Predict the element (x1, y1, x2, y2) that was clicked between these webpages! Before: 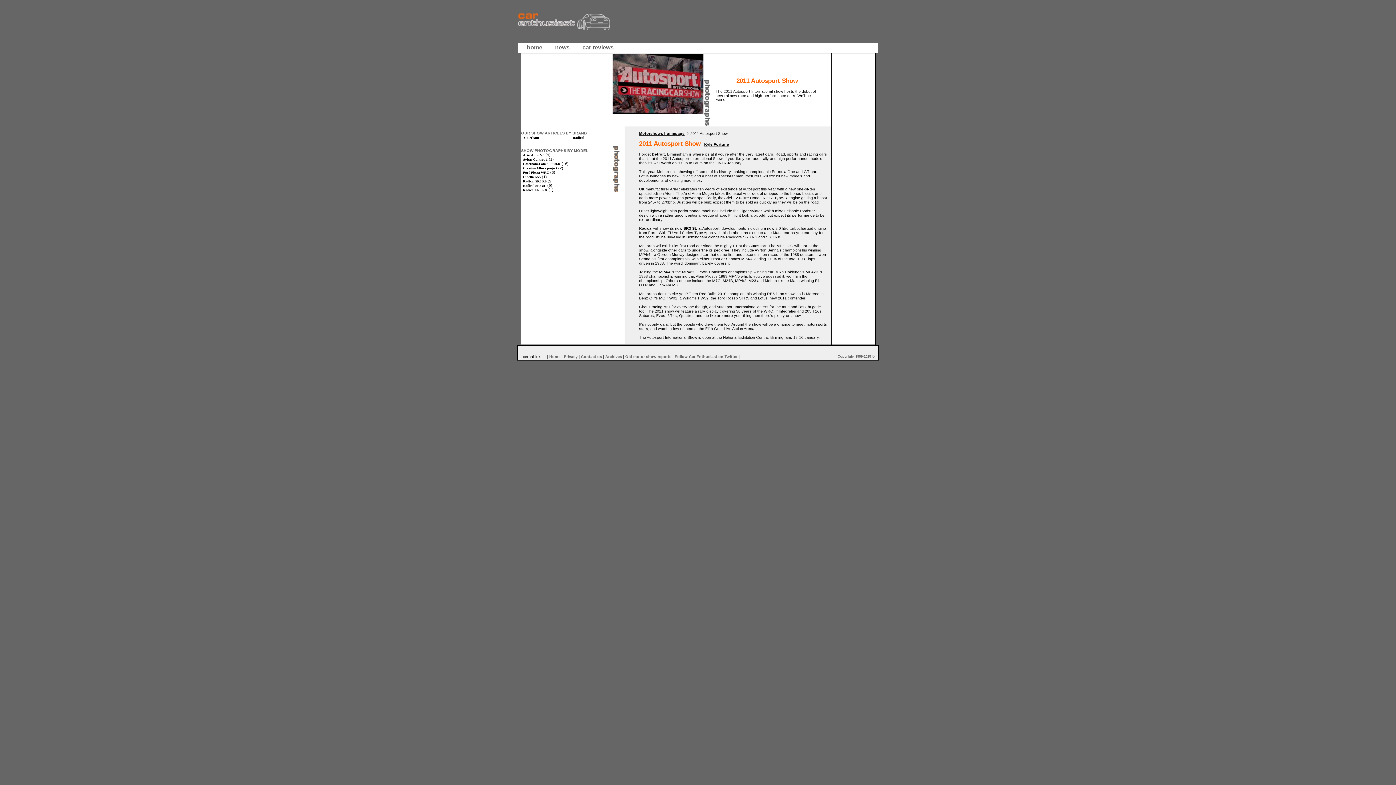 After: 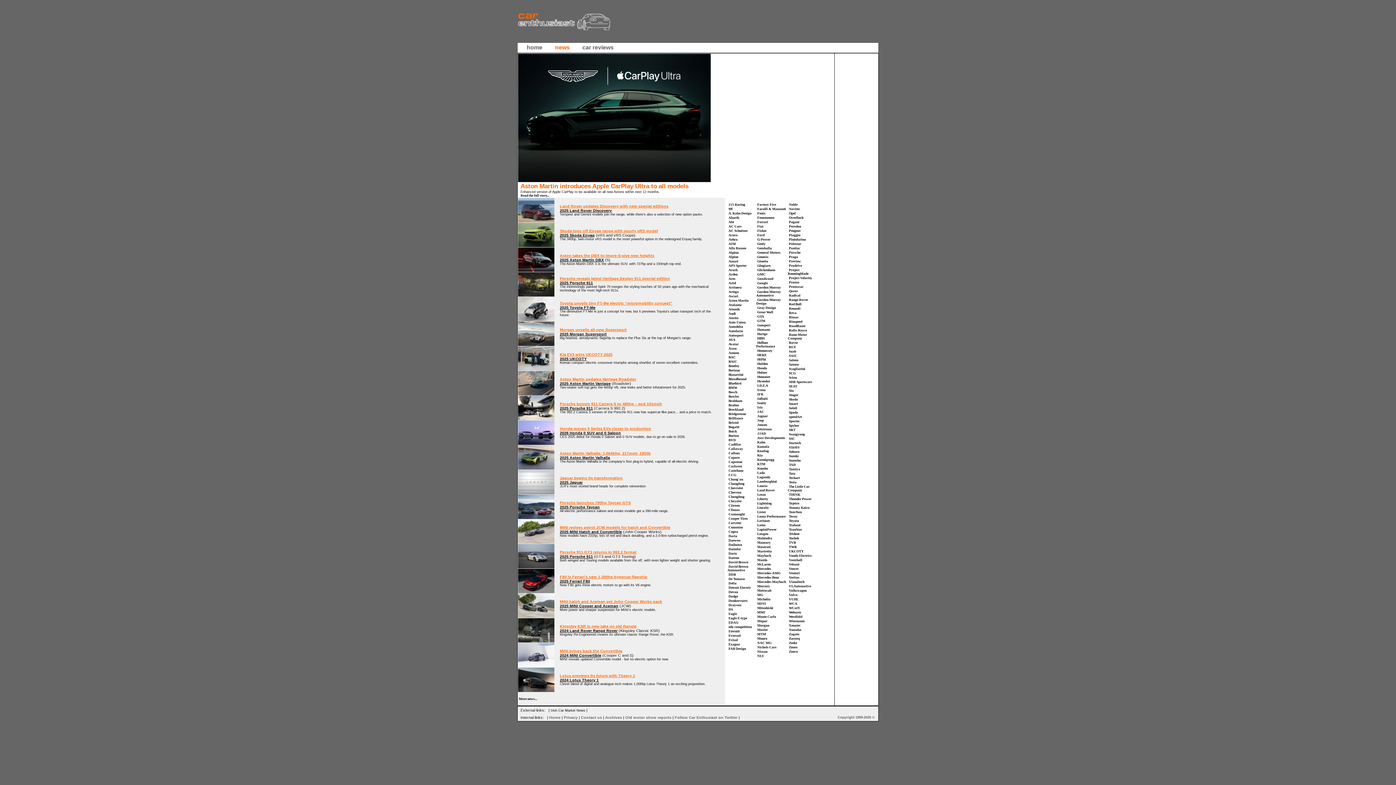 Action: label: news bbox: (551, 40, 573, 54)